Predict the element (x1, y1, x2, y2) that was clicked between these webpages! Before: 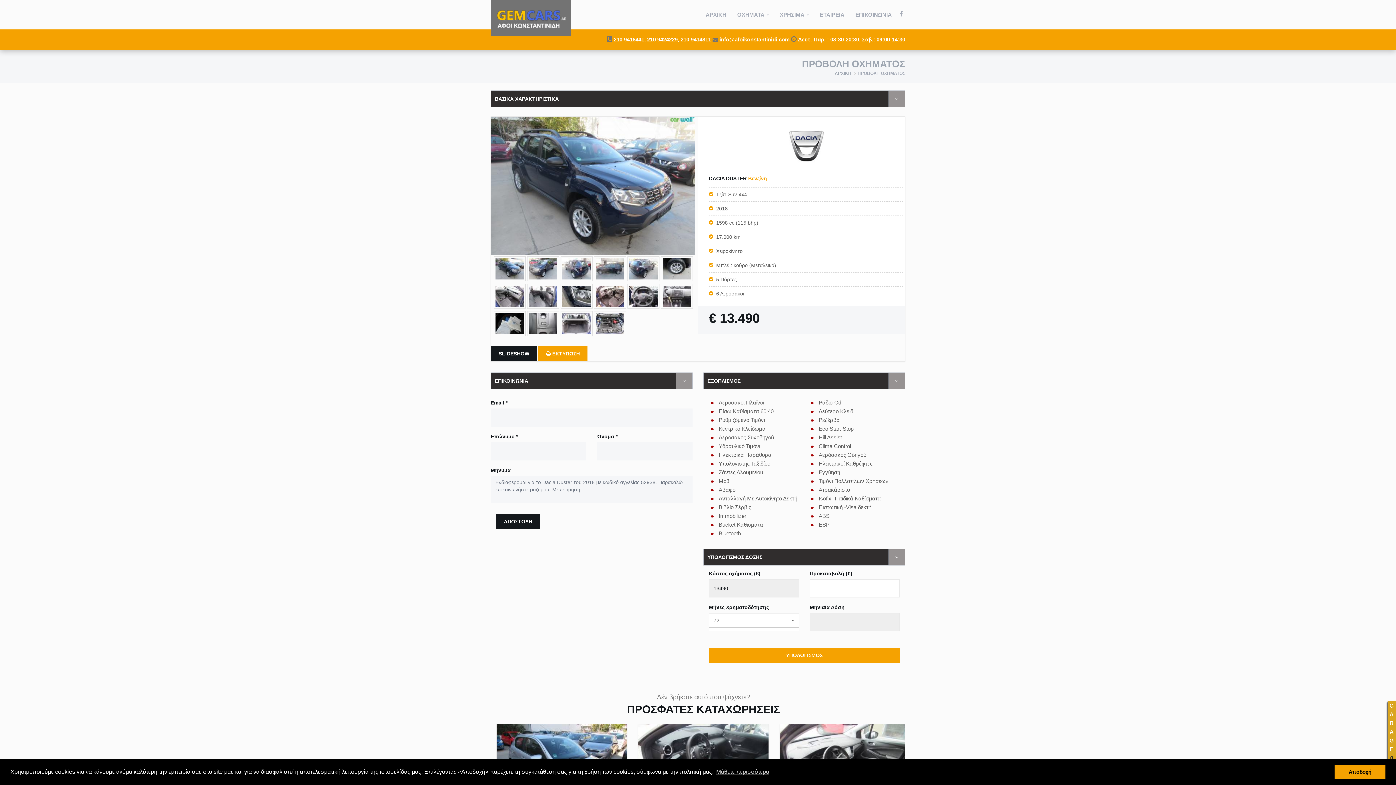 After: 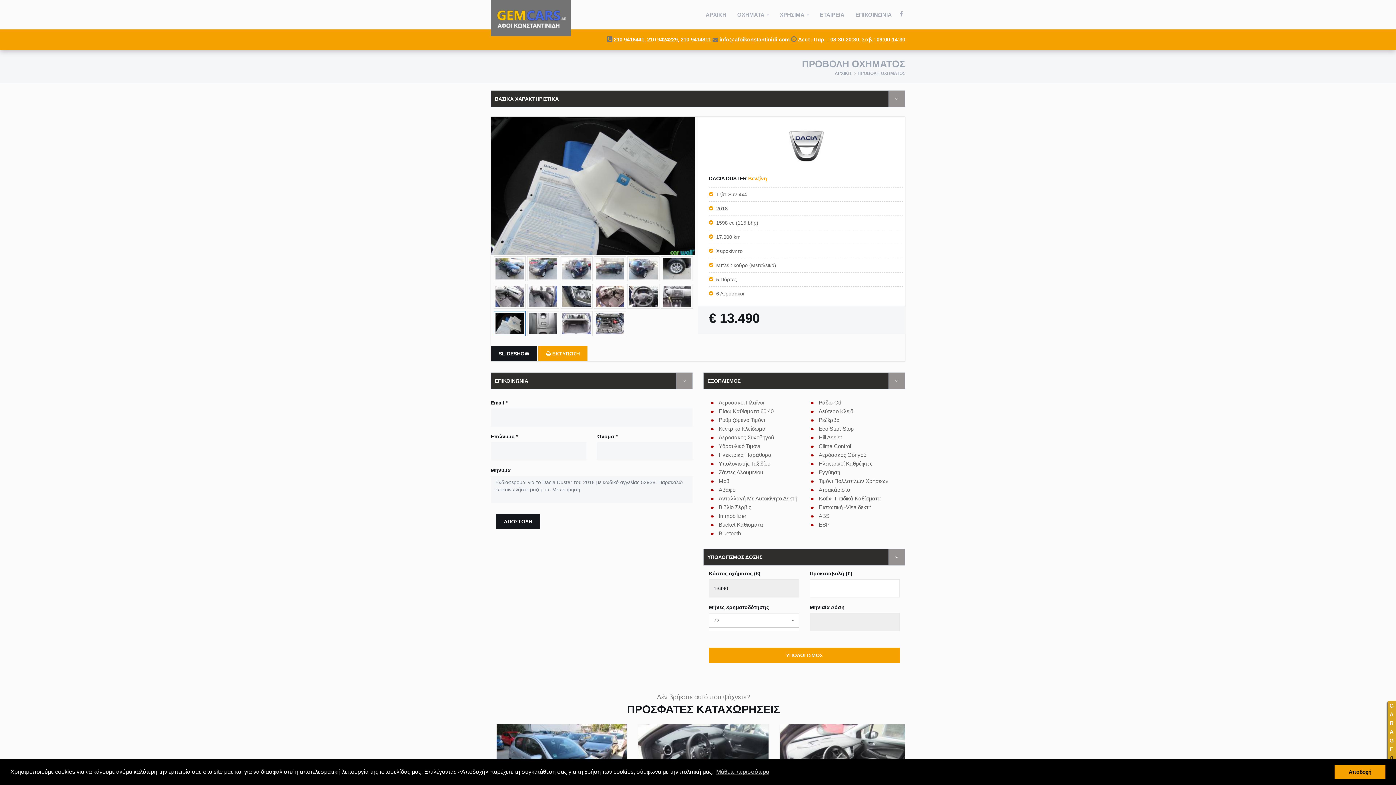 Action: bbox: (493, 311, 525, 336)